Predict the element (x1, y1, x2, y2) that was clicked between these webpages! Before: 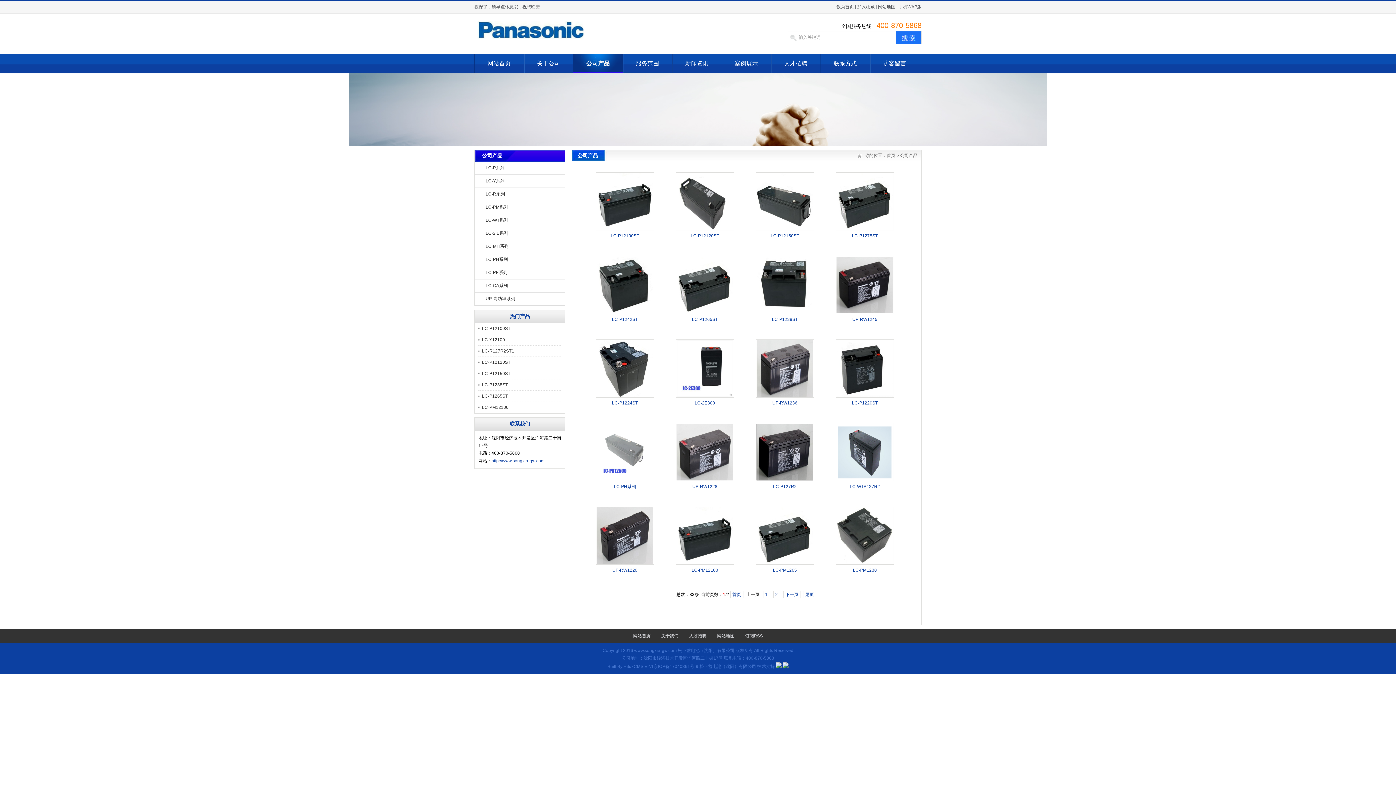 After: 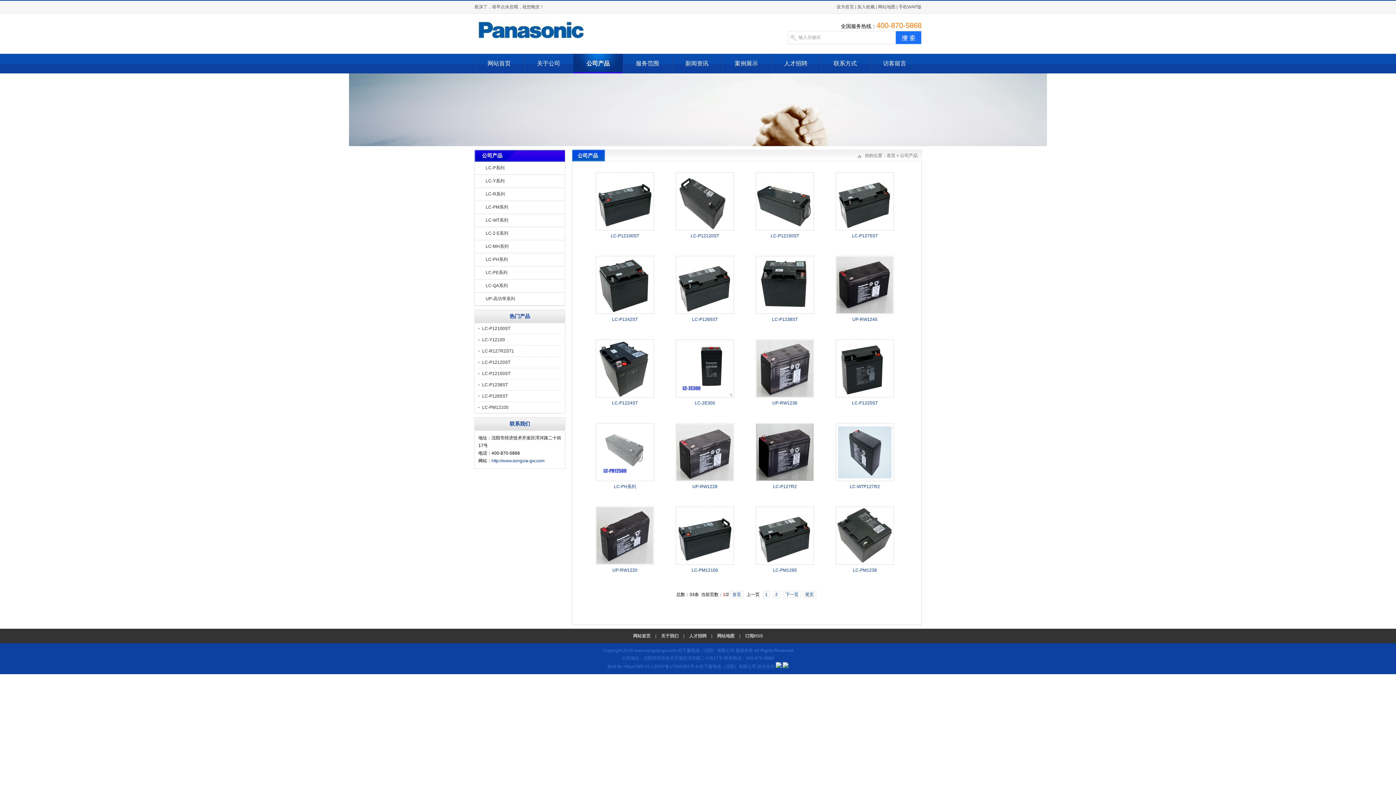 Action: bbox: (900, 153, 917, 158) label: 公司产品